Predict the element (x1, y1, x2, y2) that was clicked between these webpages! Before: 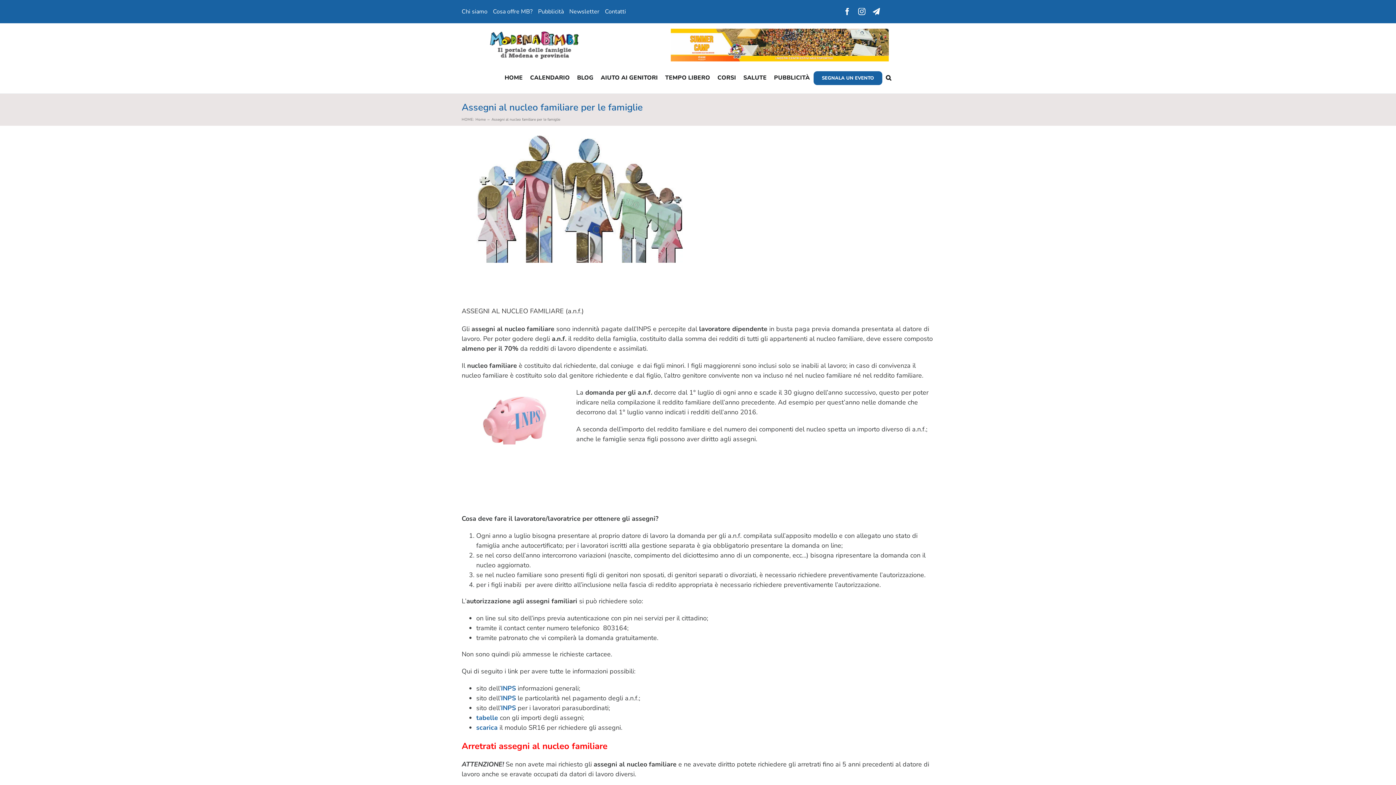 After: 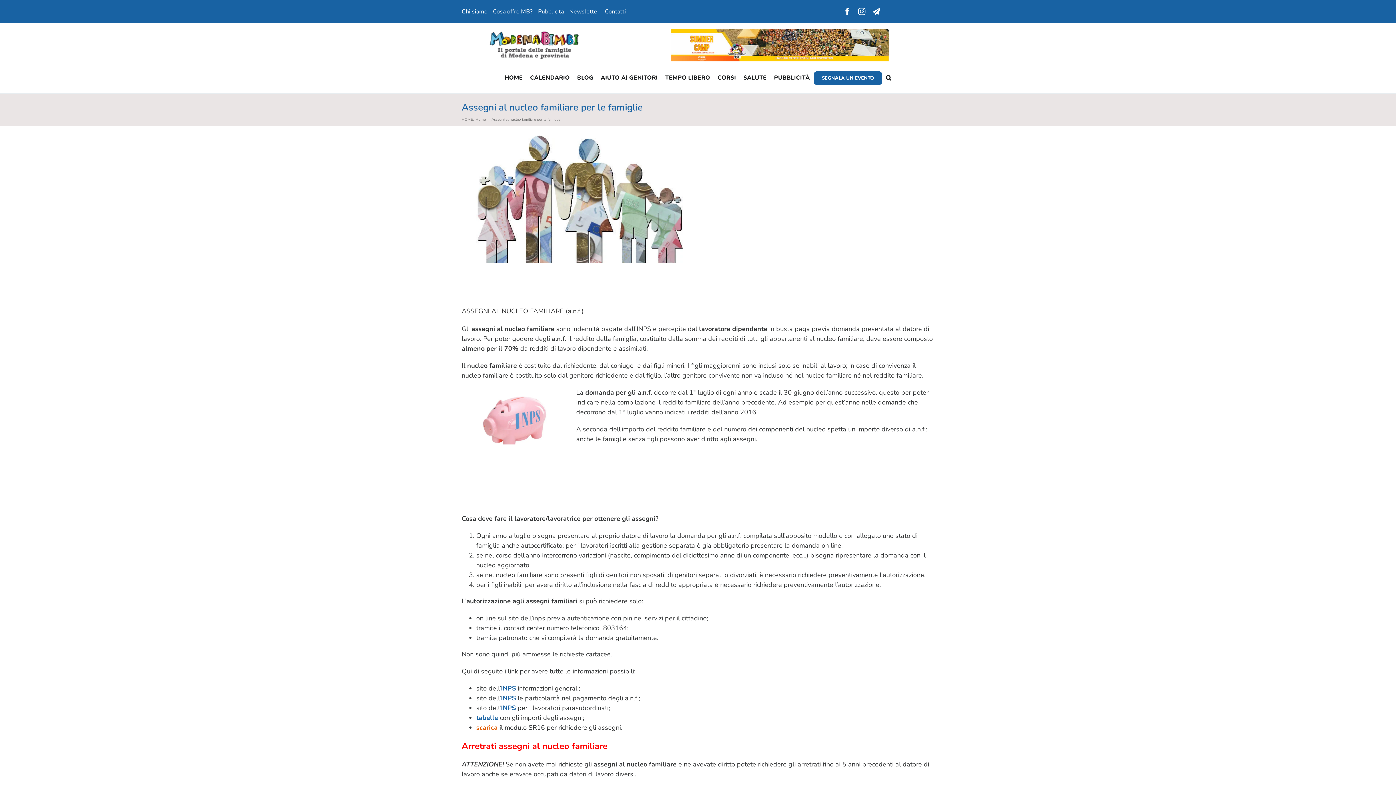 Action: label: scarica bbox: (476, 723, 497, 732)